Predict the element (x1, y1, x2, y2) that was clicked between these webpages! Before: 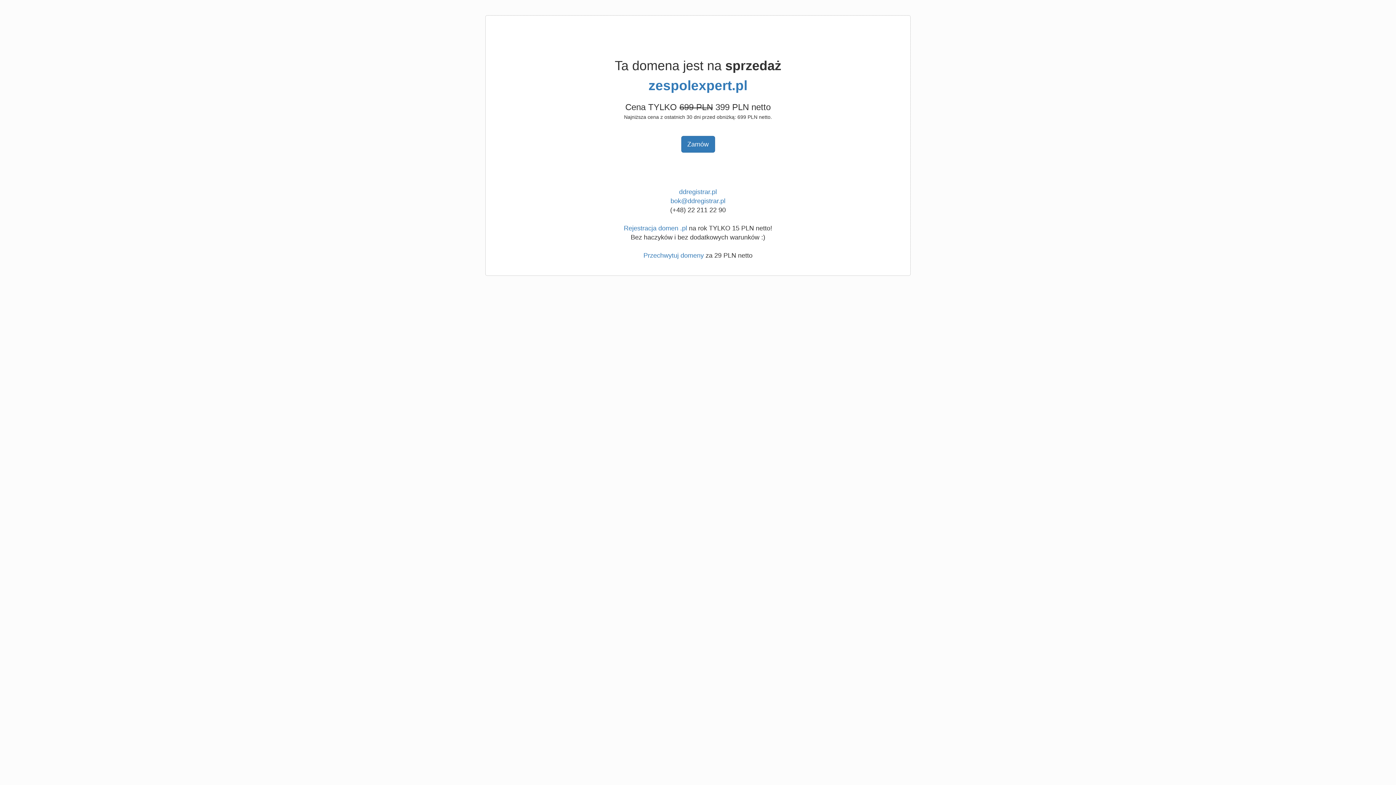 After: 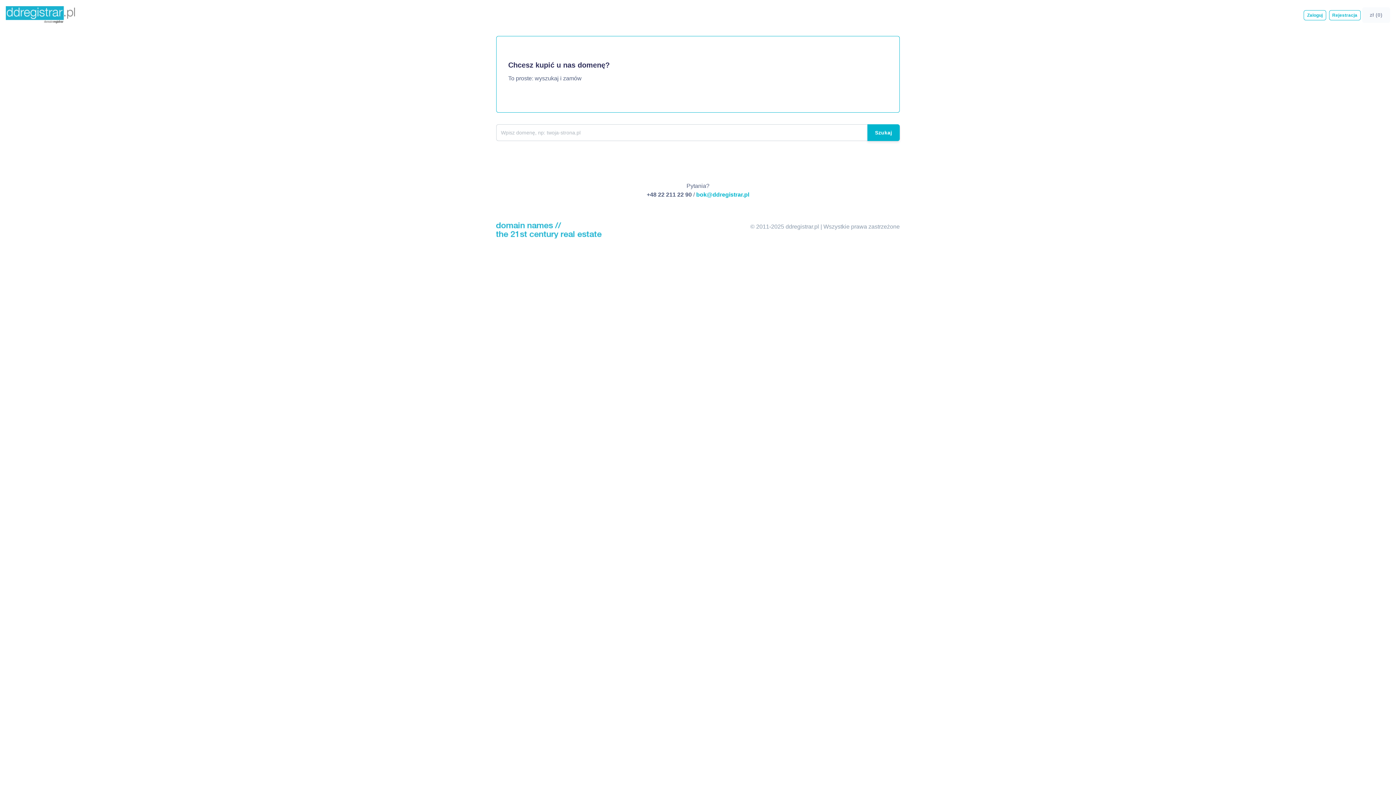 Action: label: ddregistrar.pl bbox: (679, 188, 717, 195)